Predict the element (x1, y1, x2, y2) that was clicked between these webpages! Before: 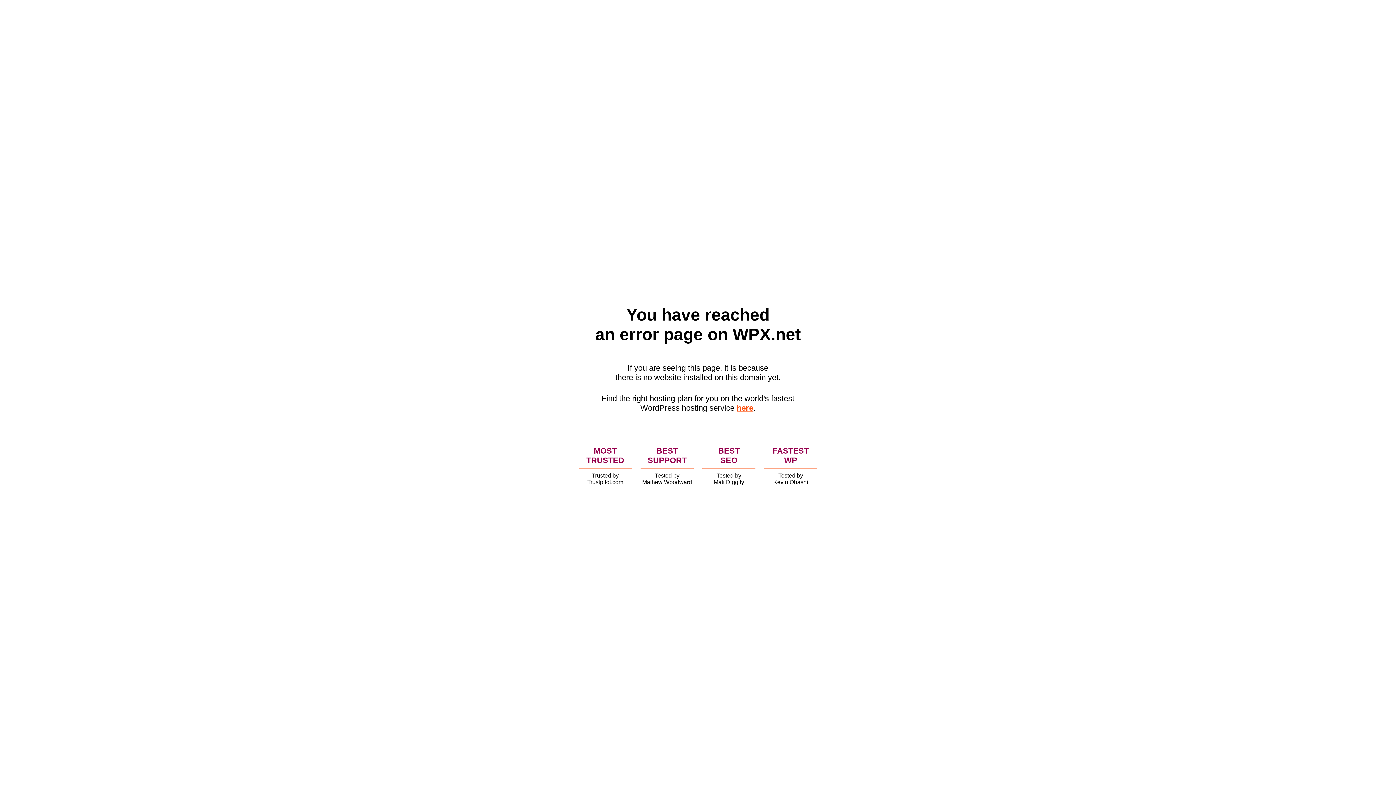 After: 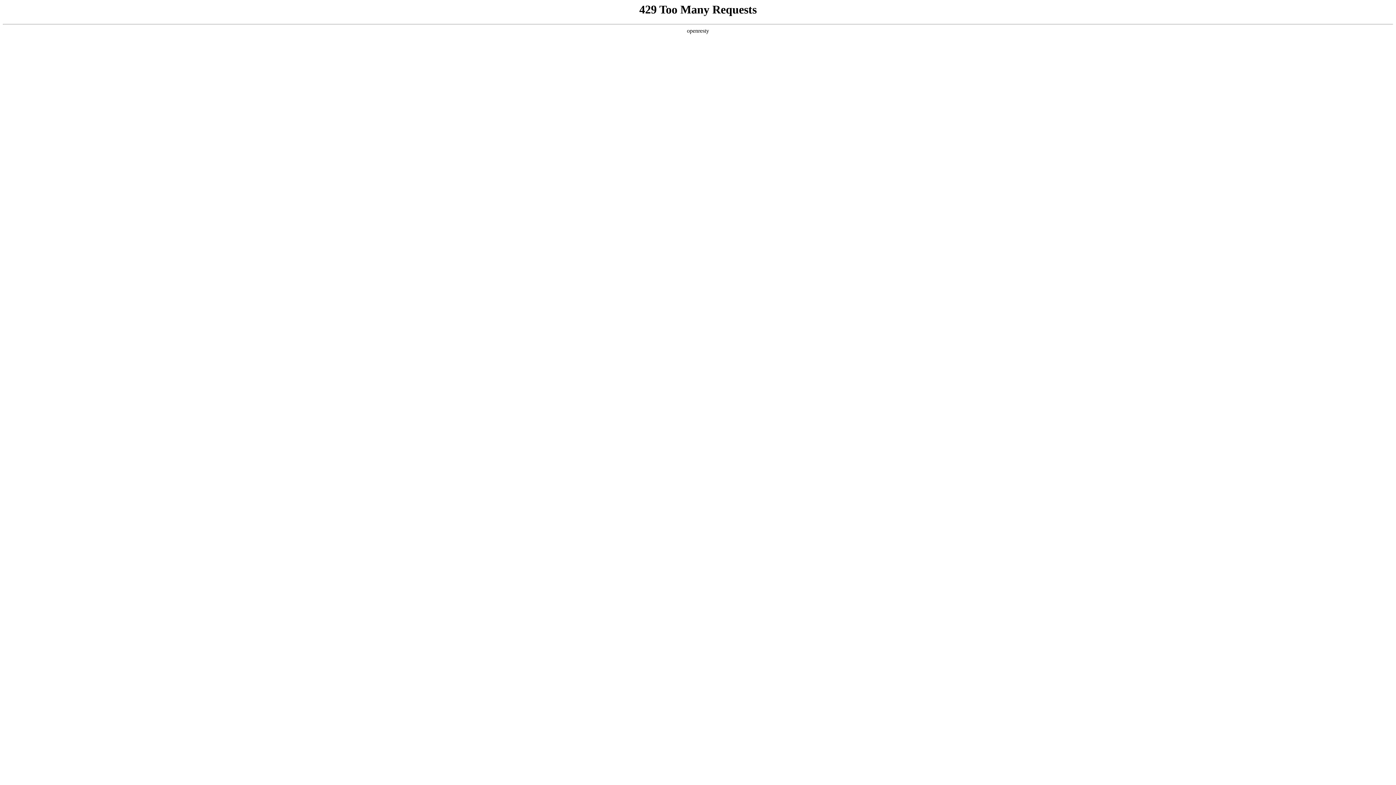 Action: label: here bbox: (736, 403, 753, 412)